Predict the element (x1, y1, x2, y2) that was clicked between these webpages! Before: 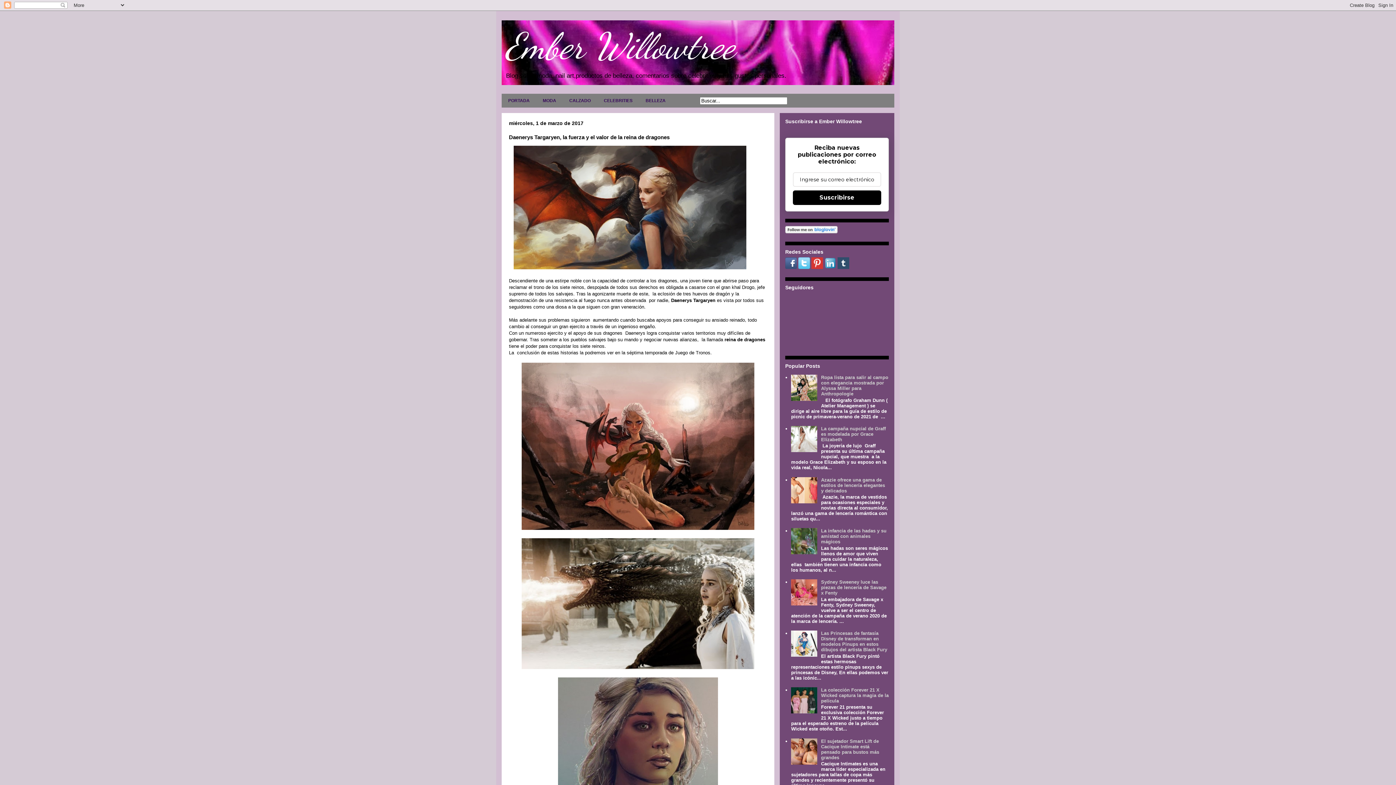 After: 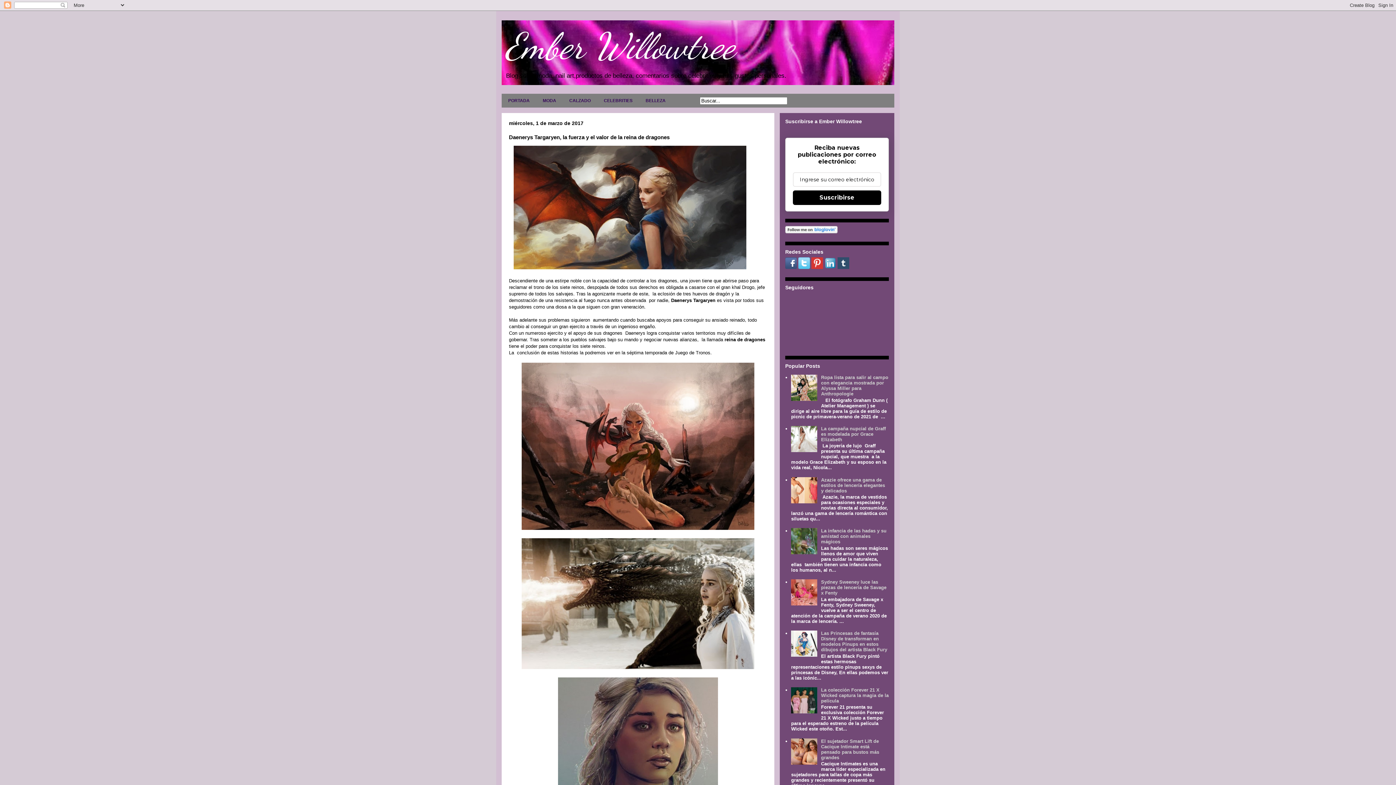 Action: bbox: (791, 760, 819, 766)